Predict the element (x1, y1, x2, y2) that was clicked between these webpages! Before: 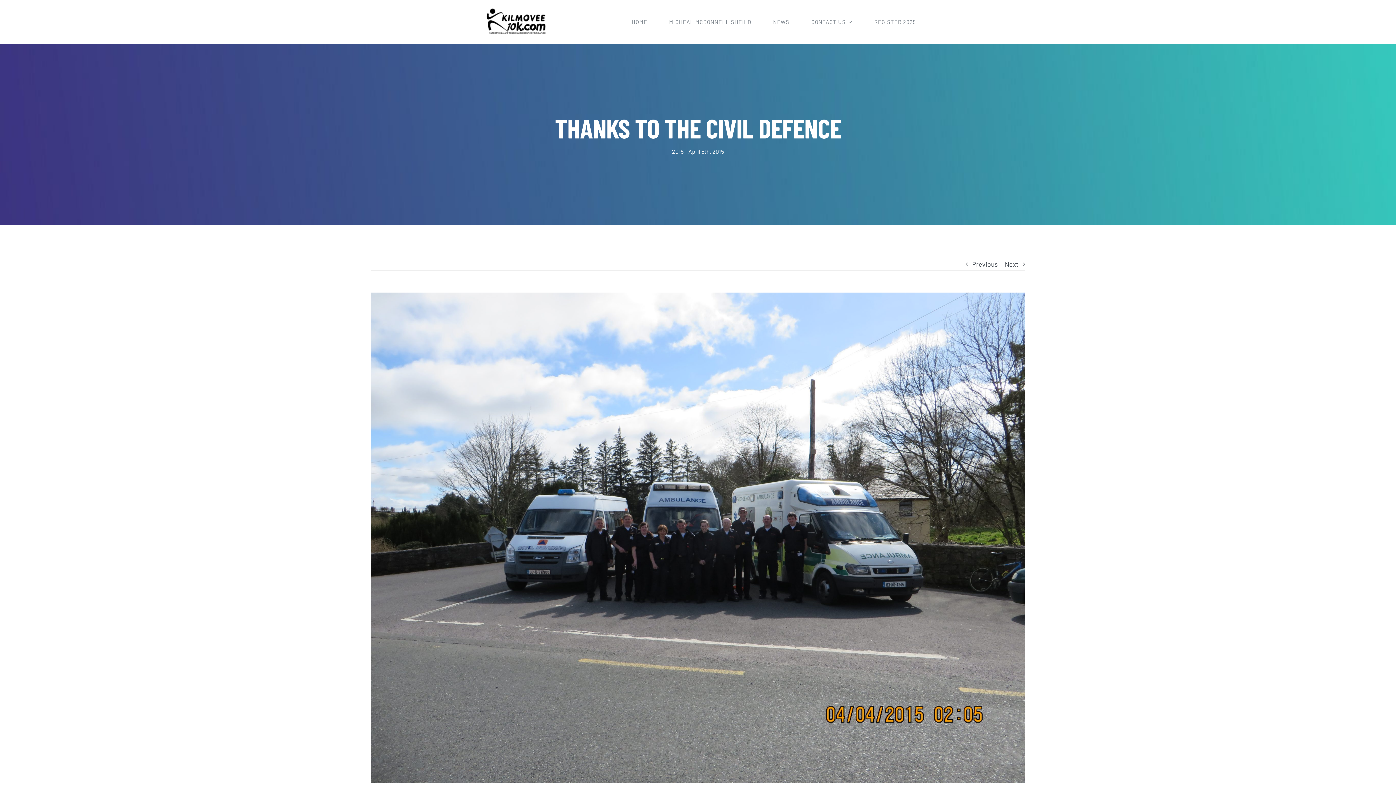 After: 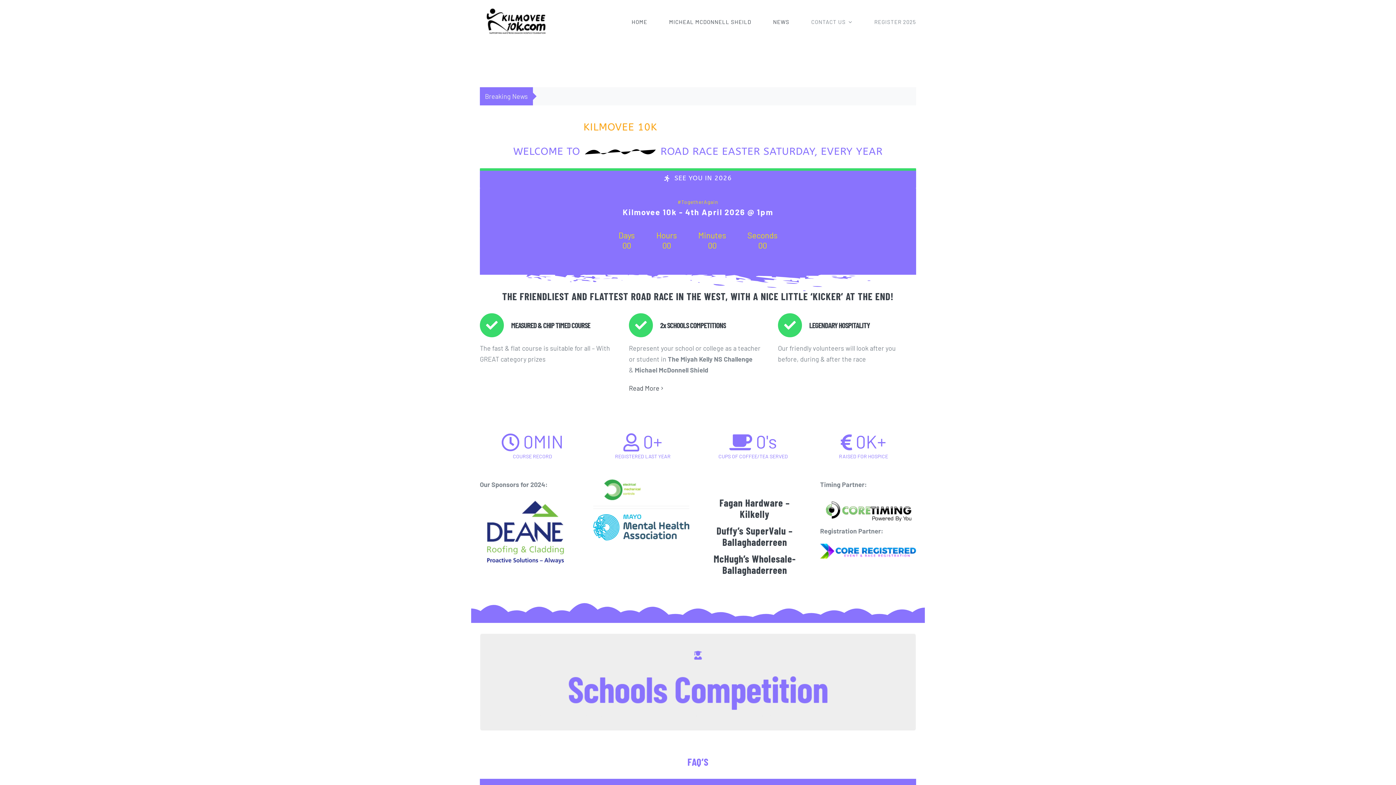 Action: bbox: (480, 7, 589, 36)